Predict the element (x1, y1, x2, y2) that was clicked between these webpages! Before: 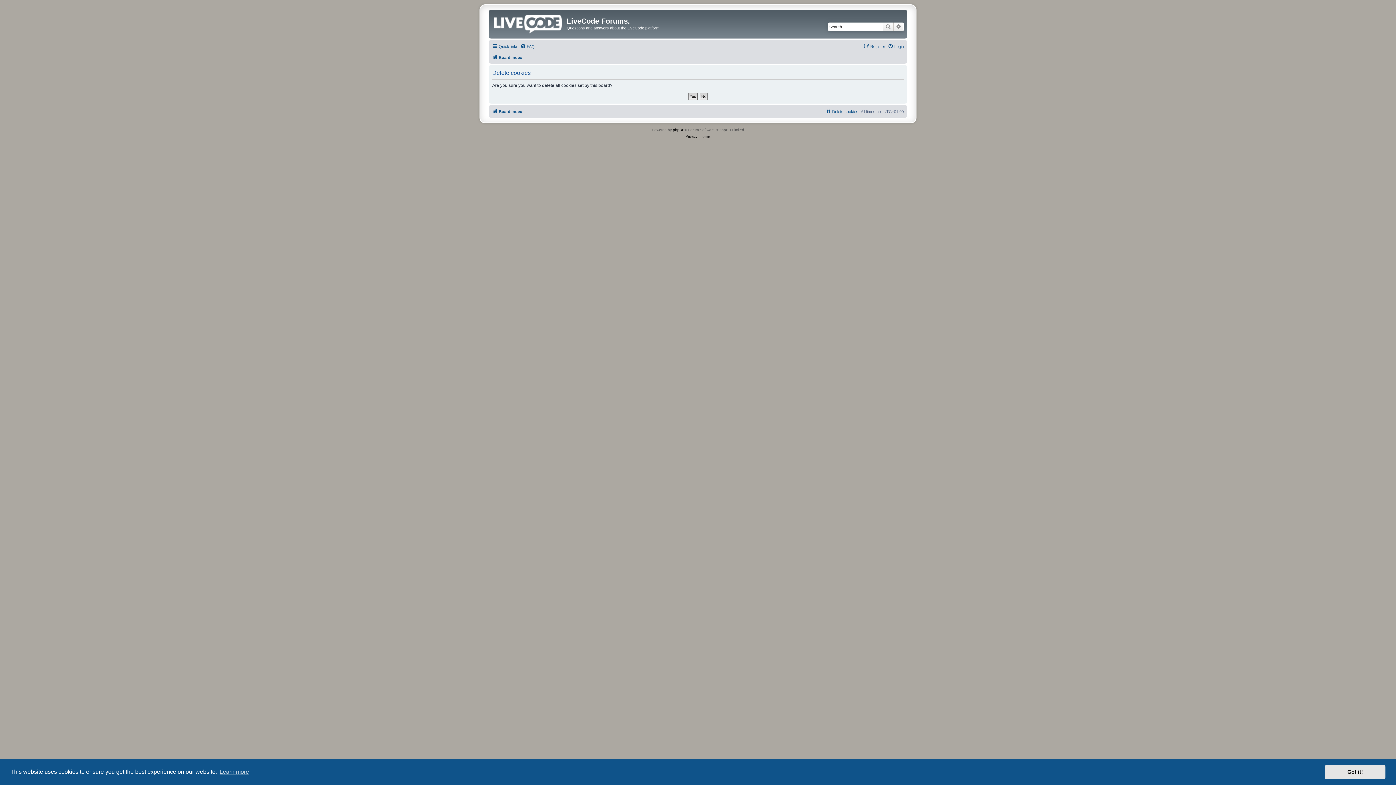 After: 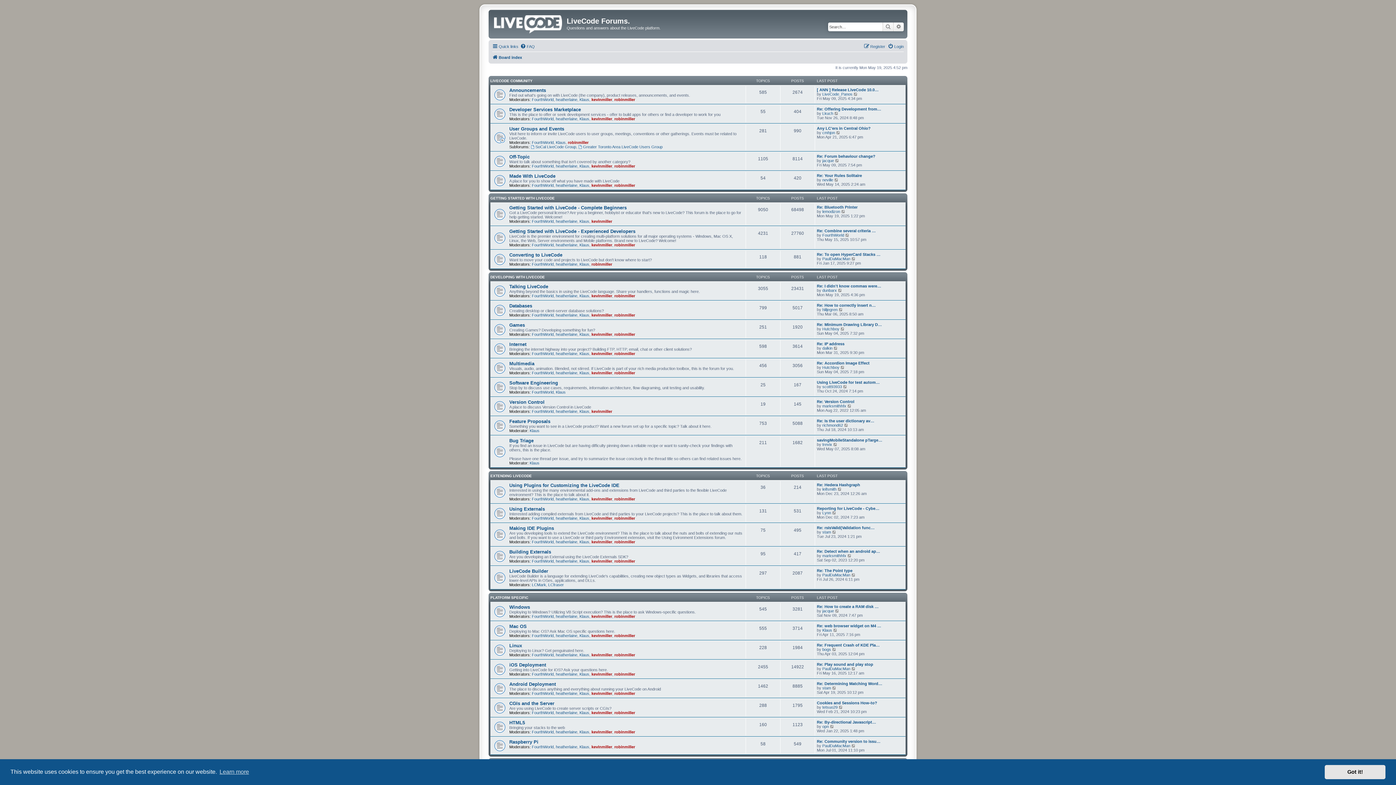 Action: bbox: (490, 11, 566, 34)